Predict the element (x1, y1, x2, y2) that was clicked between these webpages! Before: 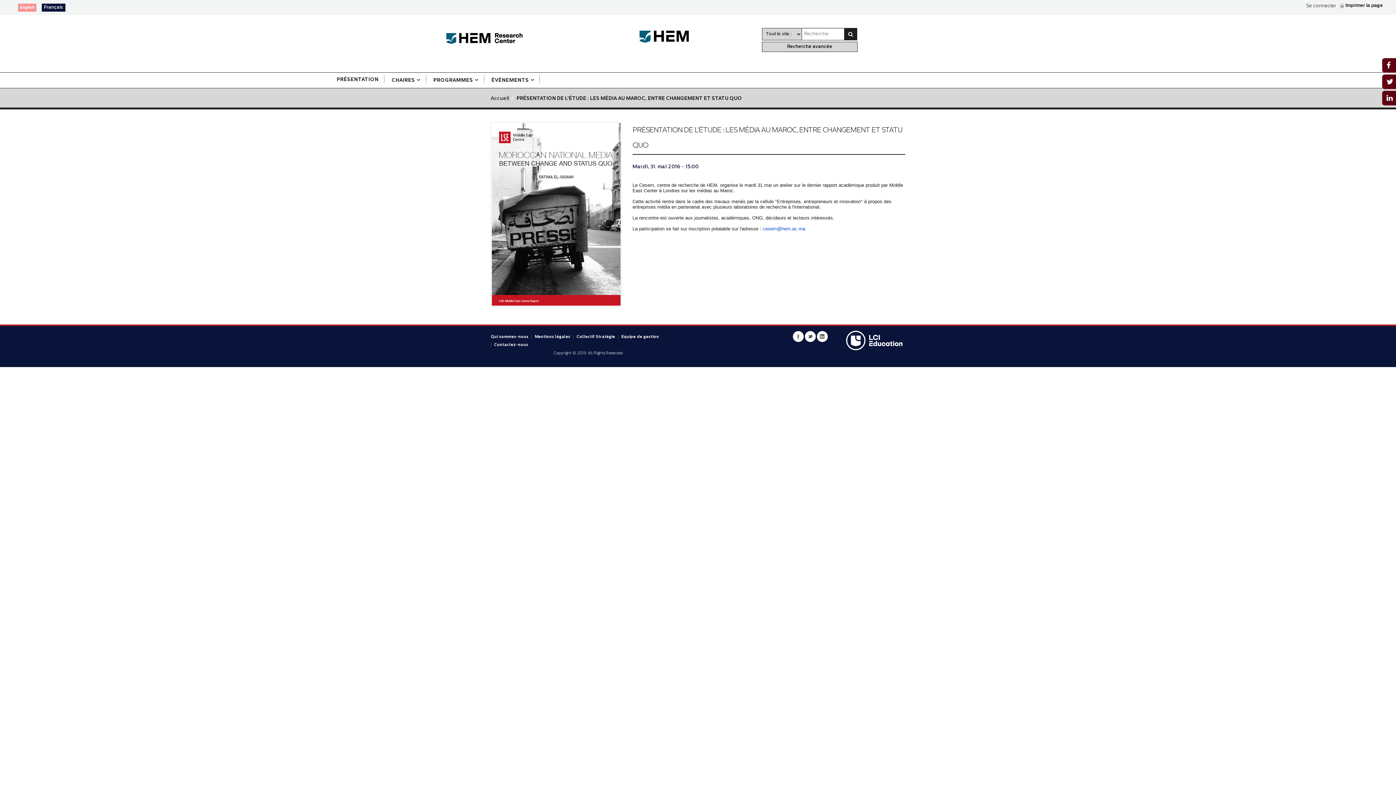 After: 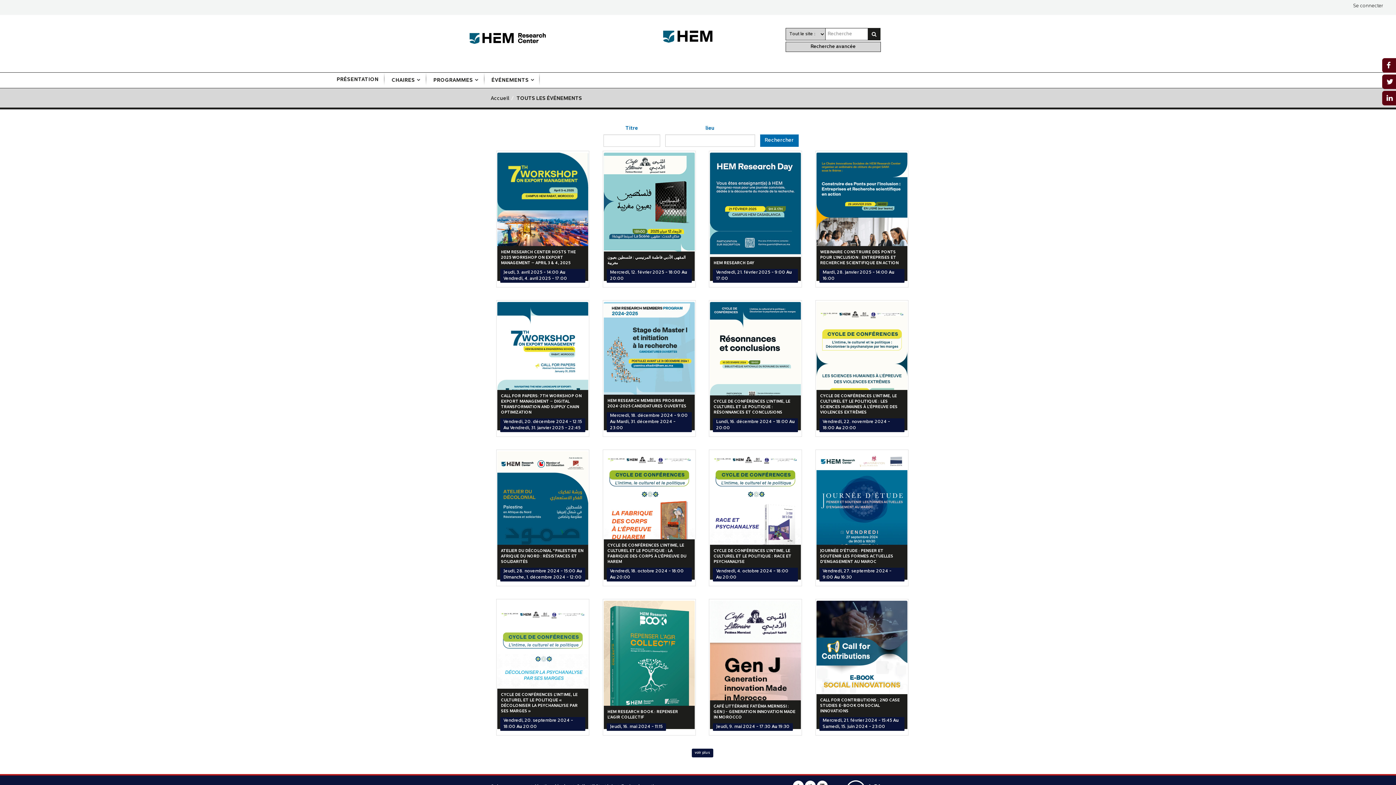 Action: label: ÉVÉNEMENTS bbox: (485, 72, 540, 88)